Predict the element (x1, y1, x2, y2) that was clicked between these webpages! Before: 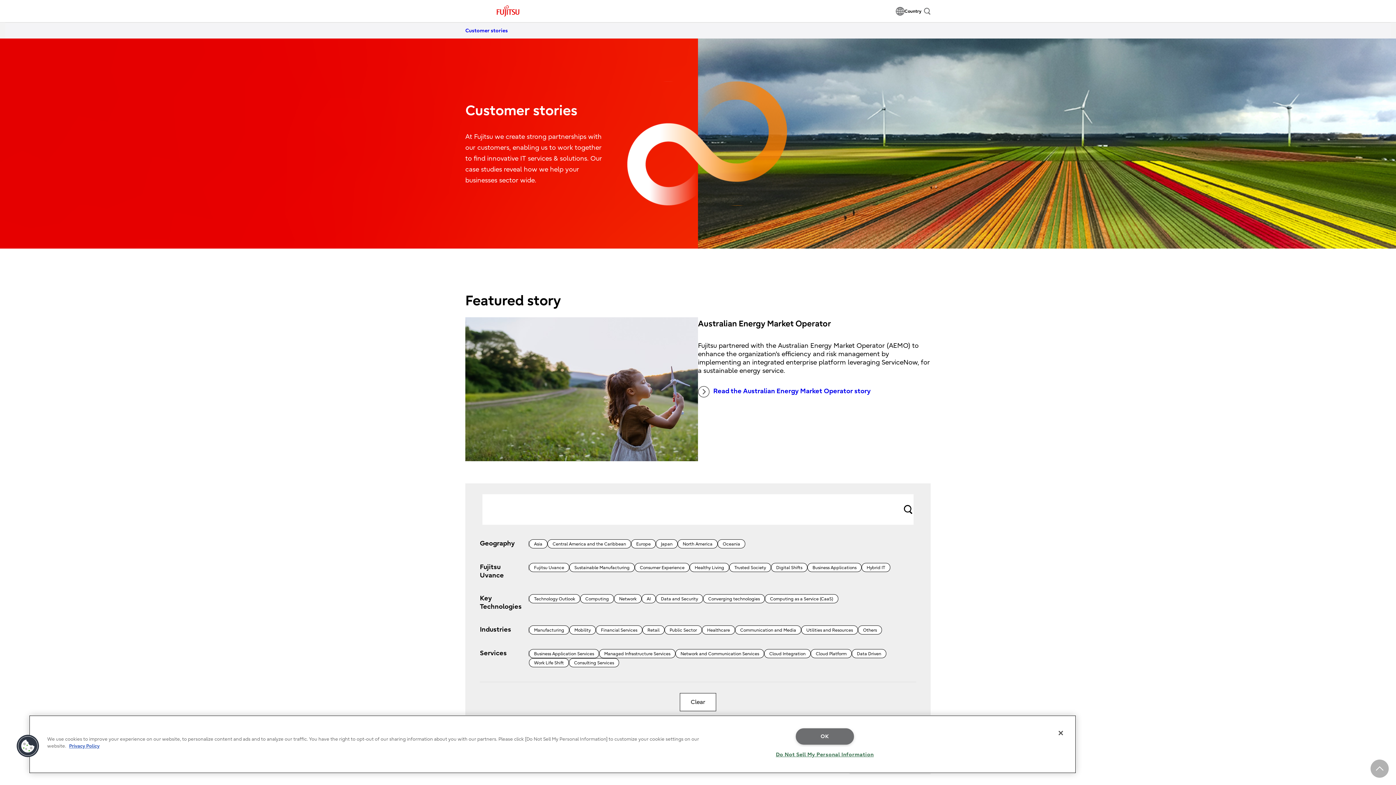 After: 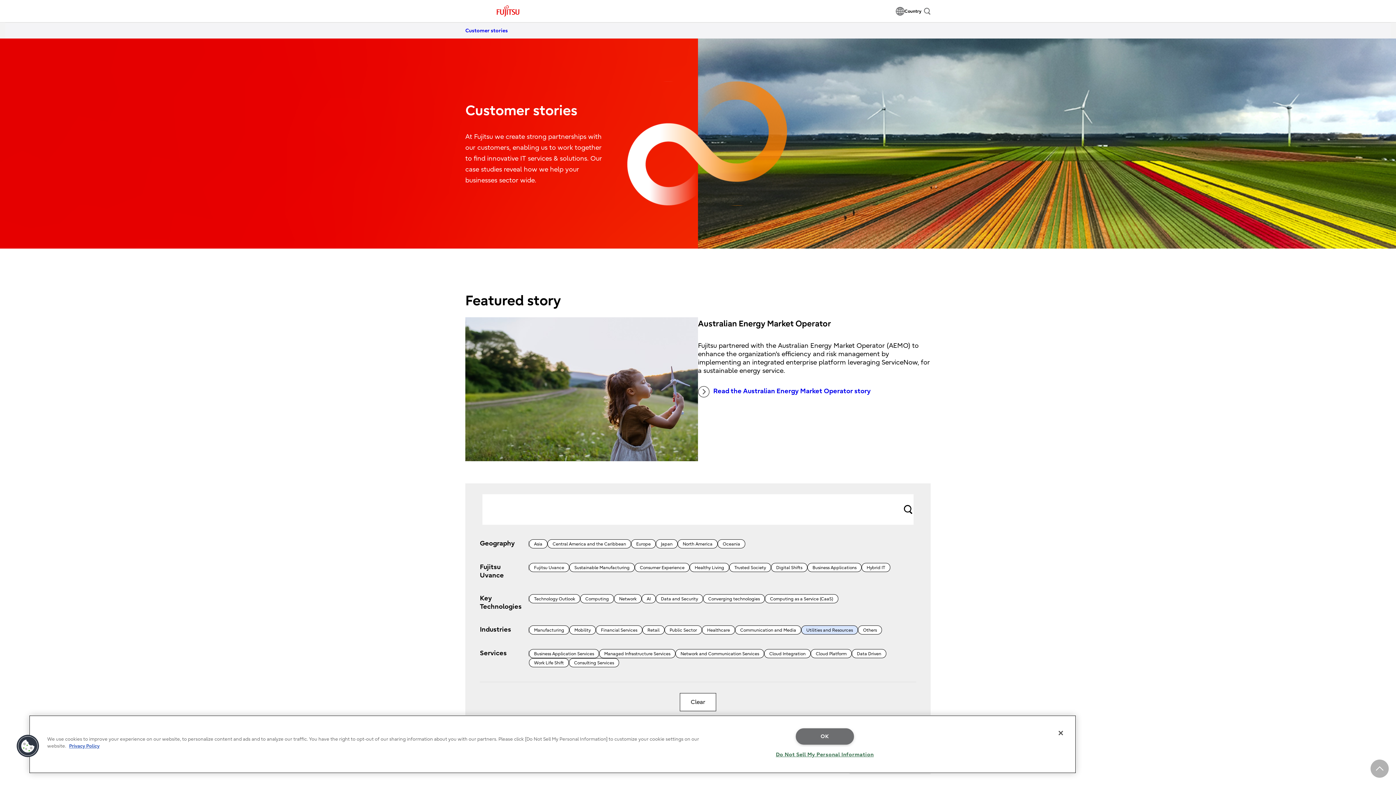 Action: bbox: (801, 625, 858, 634) label: Utilities and Resources